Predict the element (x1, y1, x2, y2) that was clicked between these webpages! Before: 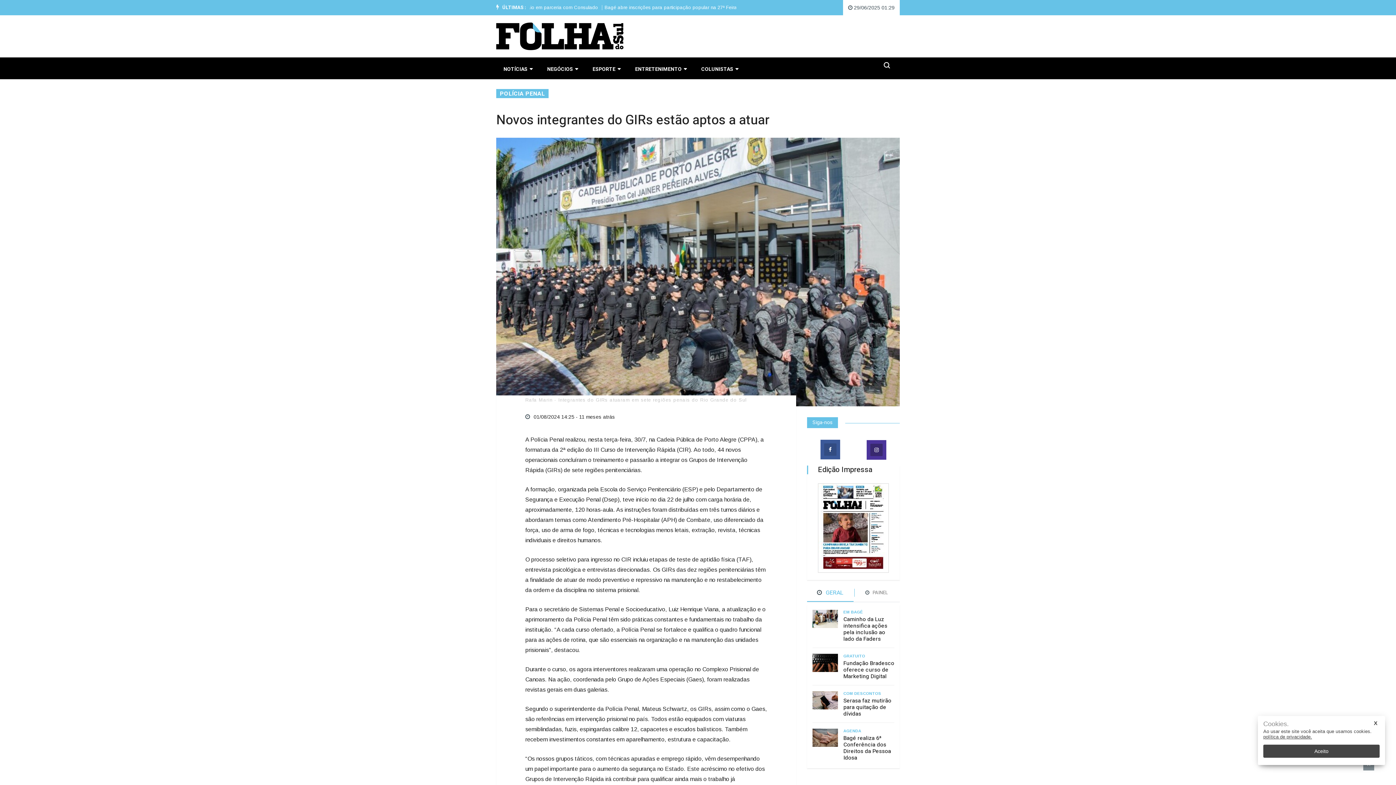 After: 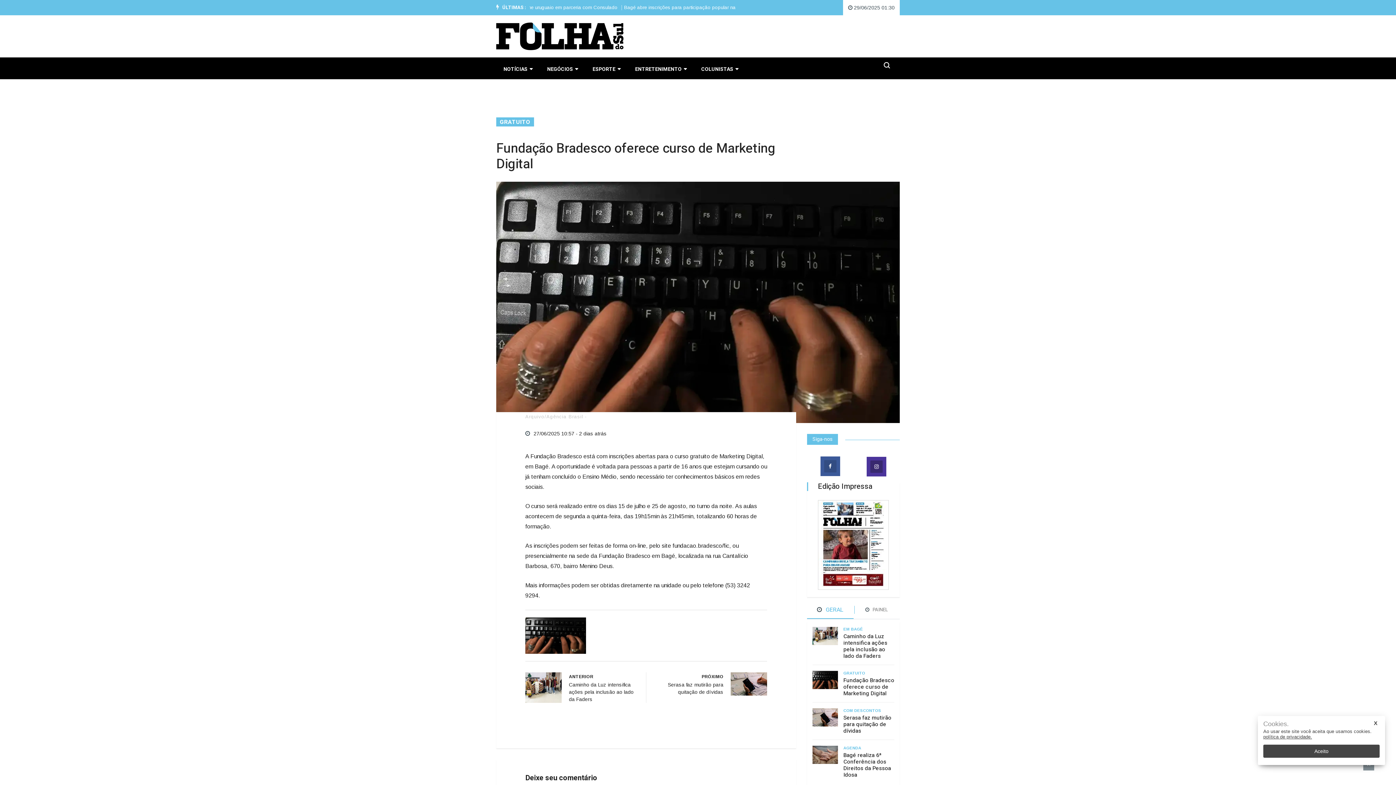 Action: label: GRATUITO bbox: (843, 654, 865, 658)